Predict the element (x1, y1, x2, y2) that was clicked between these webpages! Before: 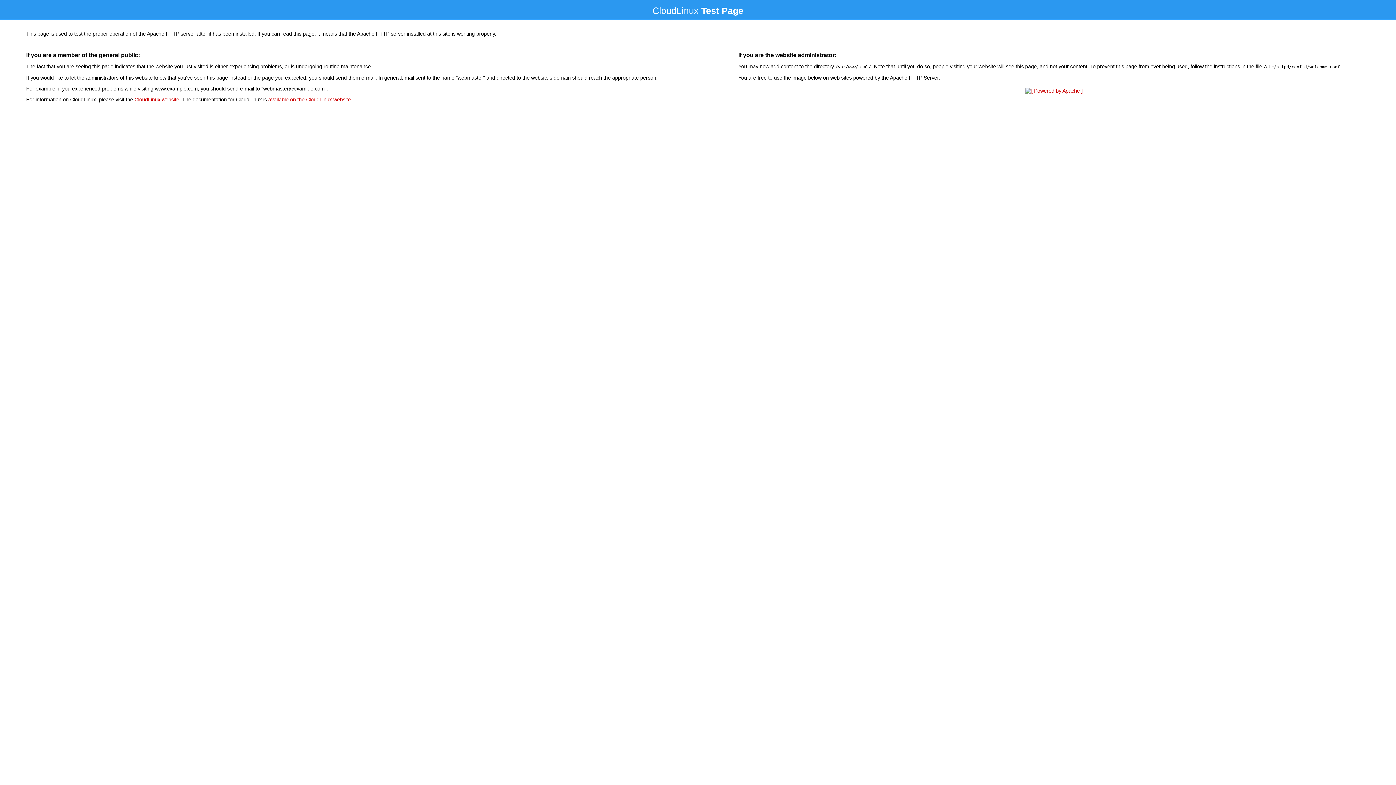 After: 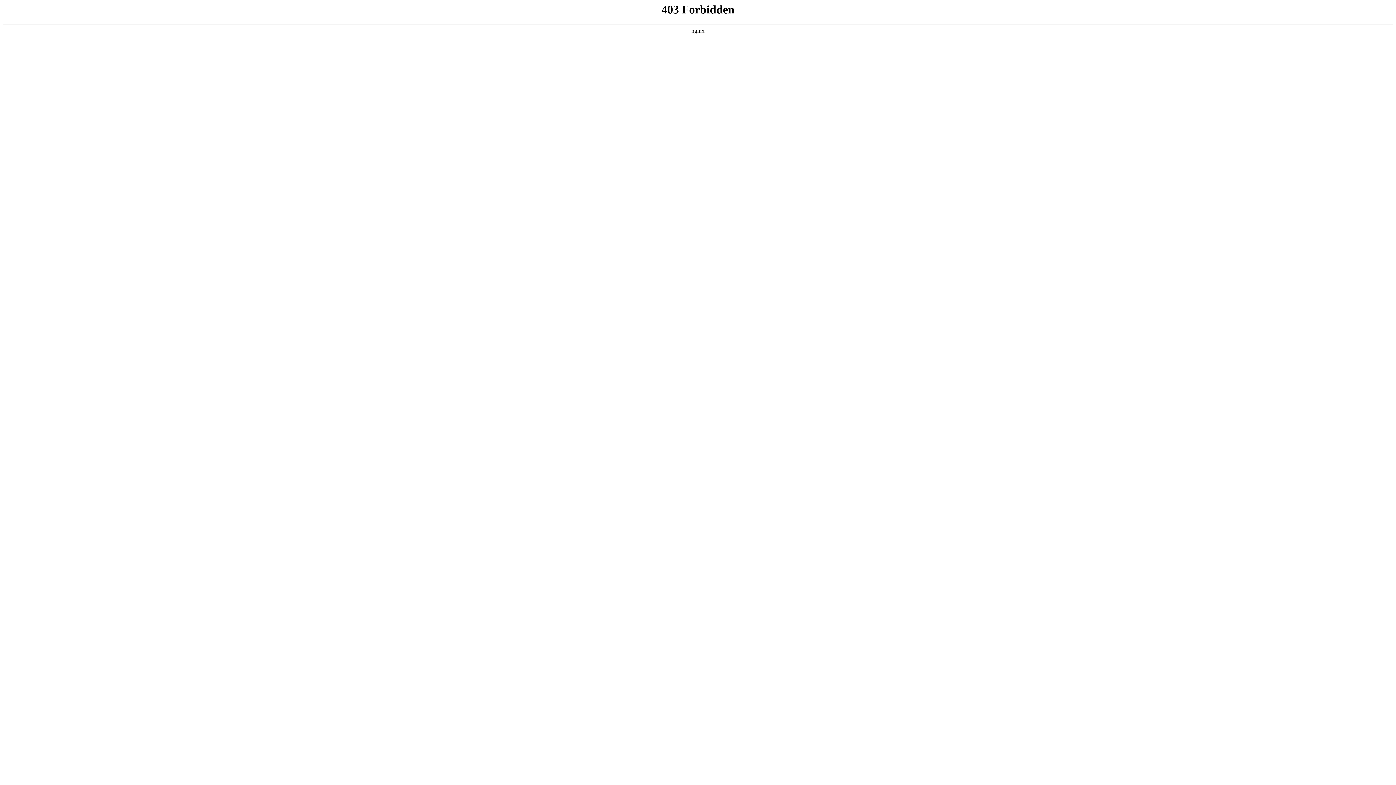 Action: bbox: (134, 96, 179, 102) label: CloudLinux website